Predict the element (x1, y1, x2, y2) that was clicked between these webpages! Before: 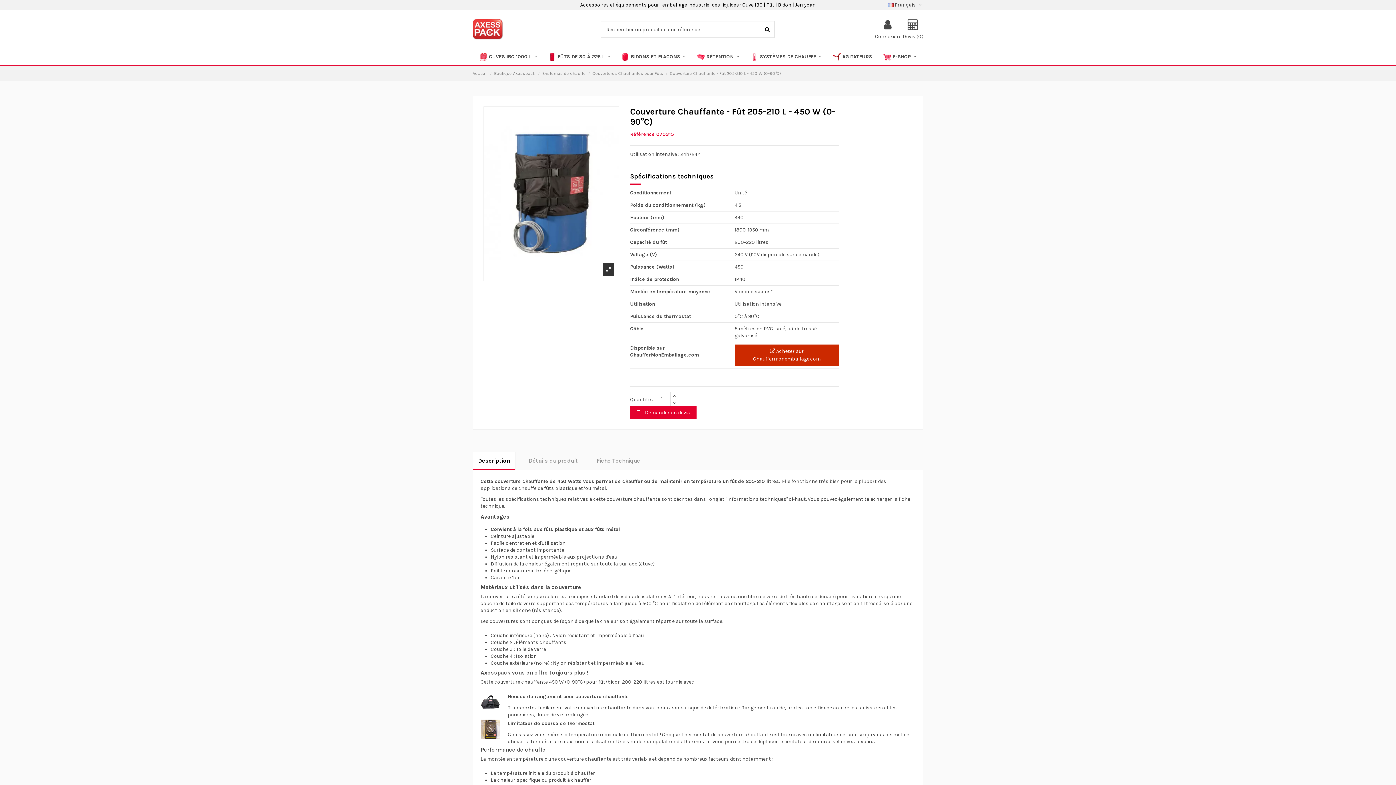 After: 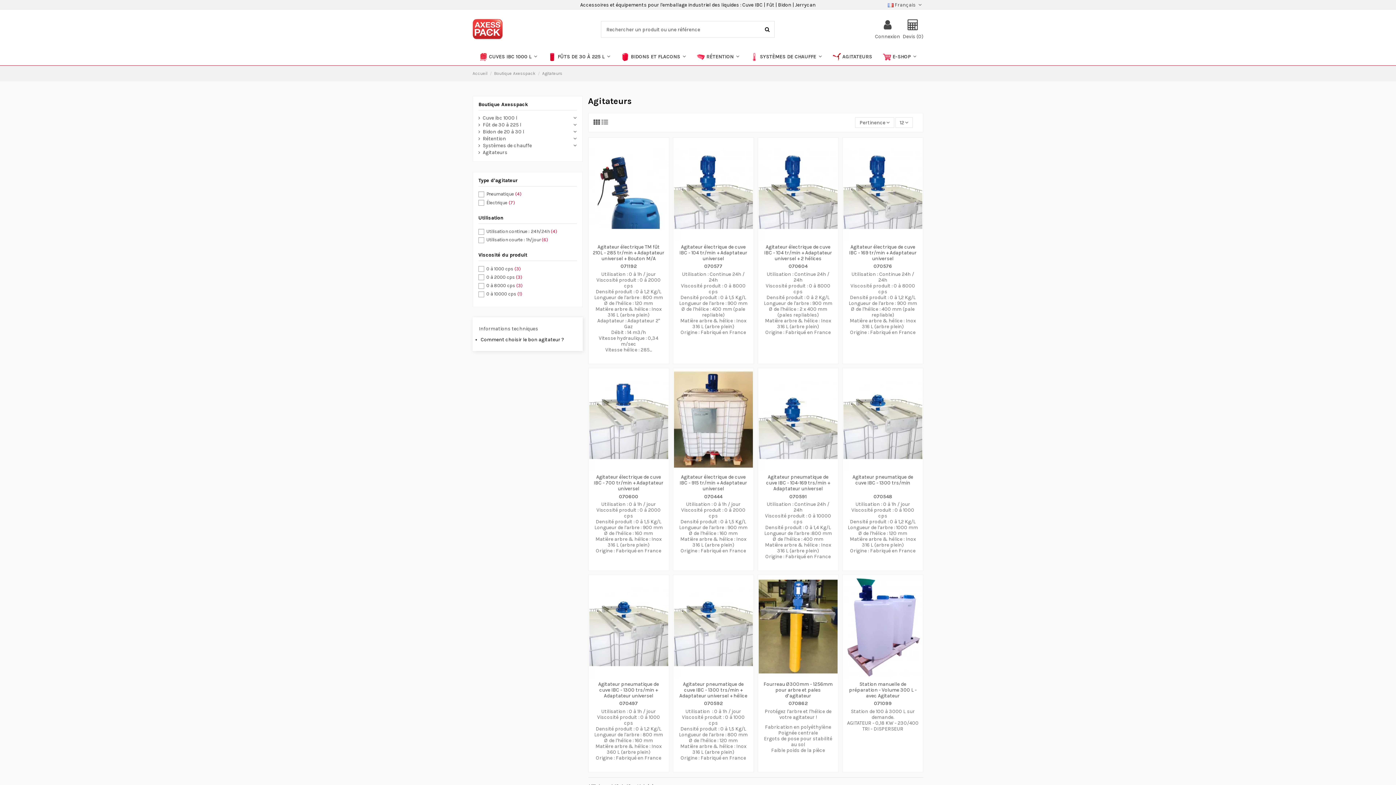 Action: bbox: (827, 49, 877, 65) label: AGITATEURS